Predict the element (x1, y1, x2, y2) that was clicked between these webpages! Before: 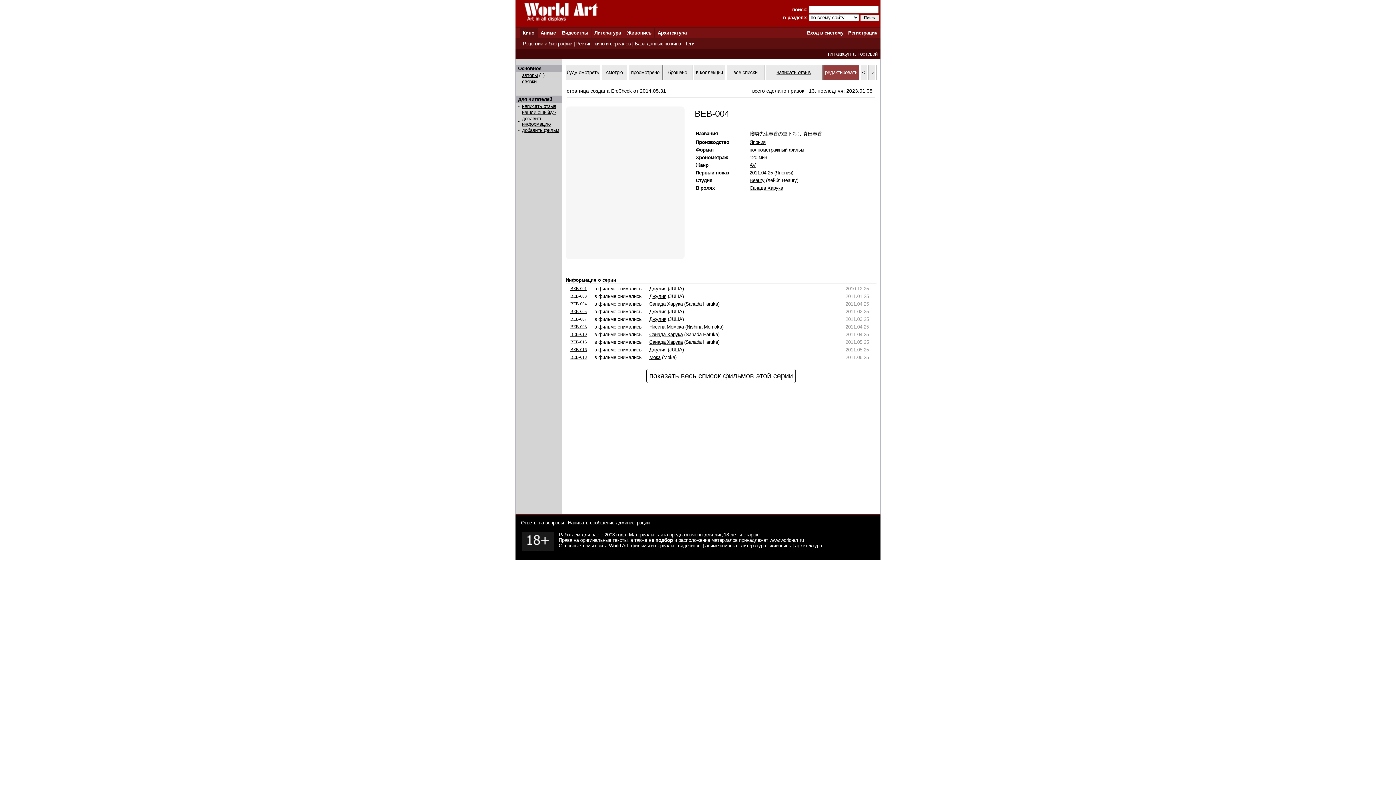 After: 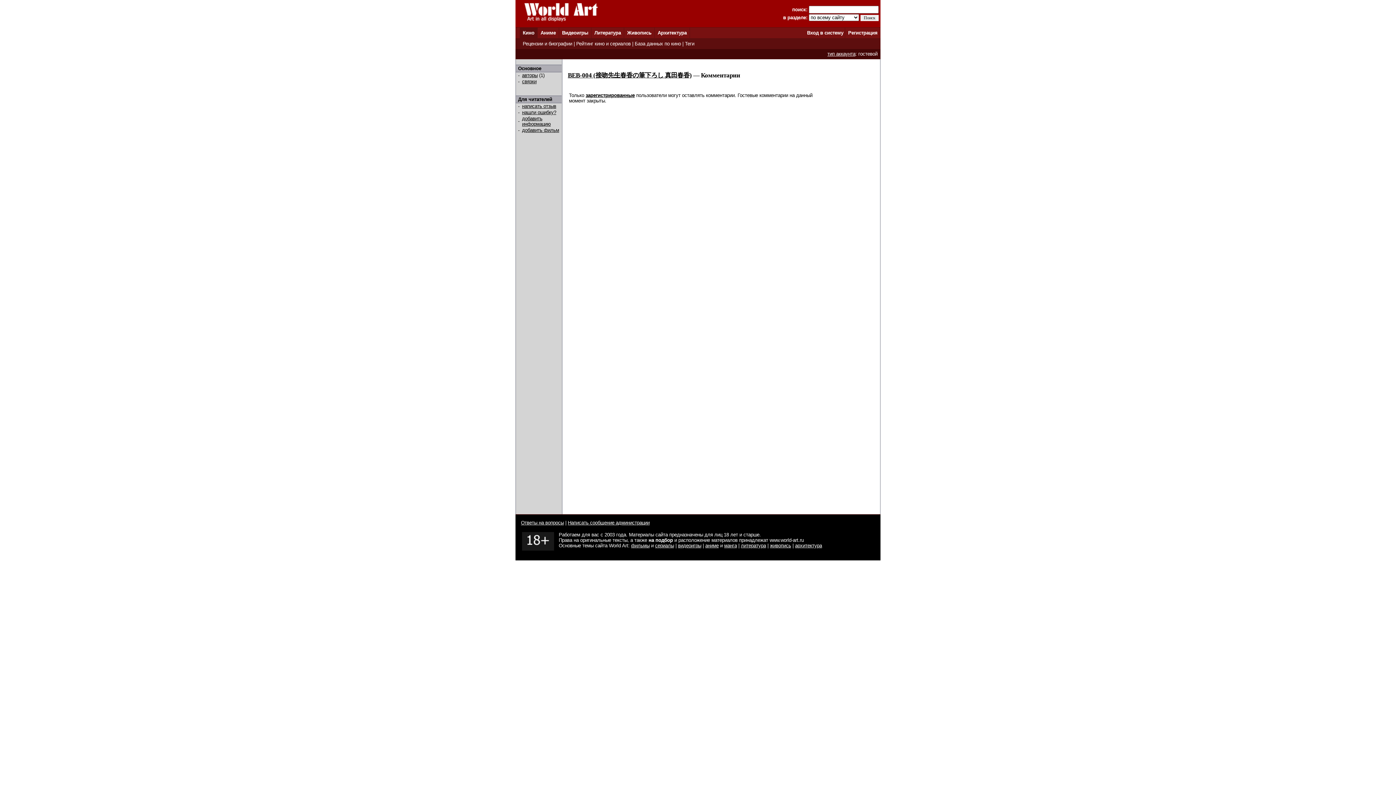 Action: label: написать отзыв bbox: (776, 69, 810, 75)